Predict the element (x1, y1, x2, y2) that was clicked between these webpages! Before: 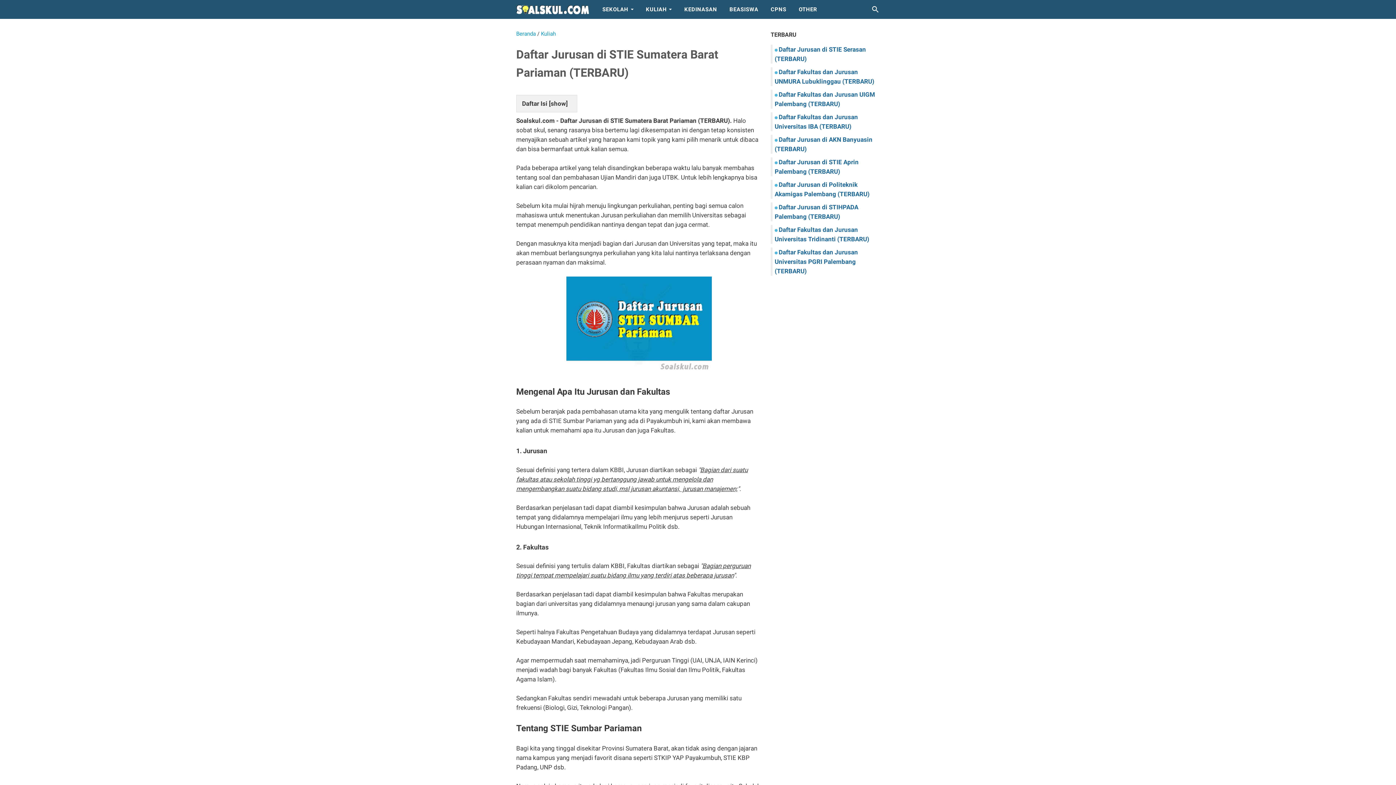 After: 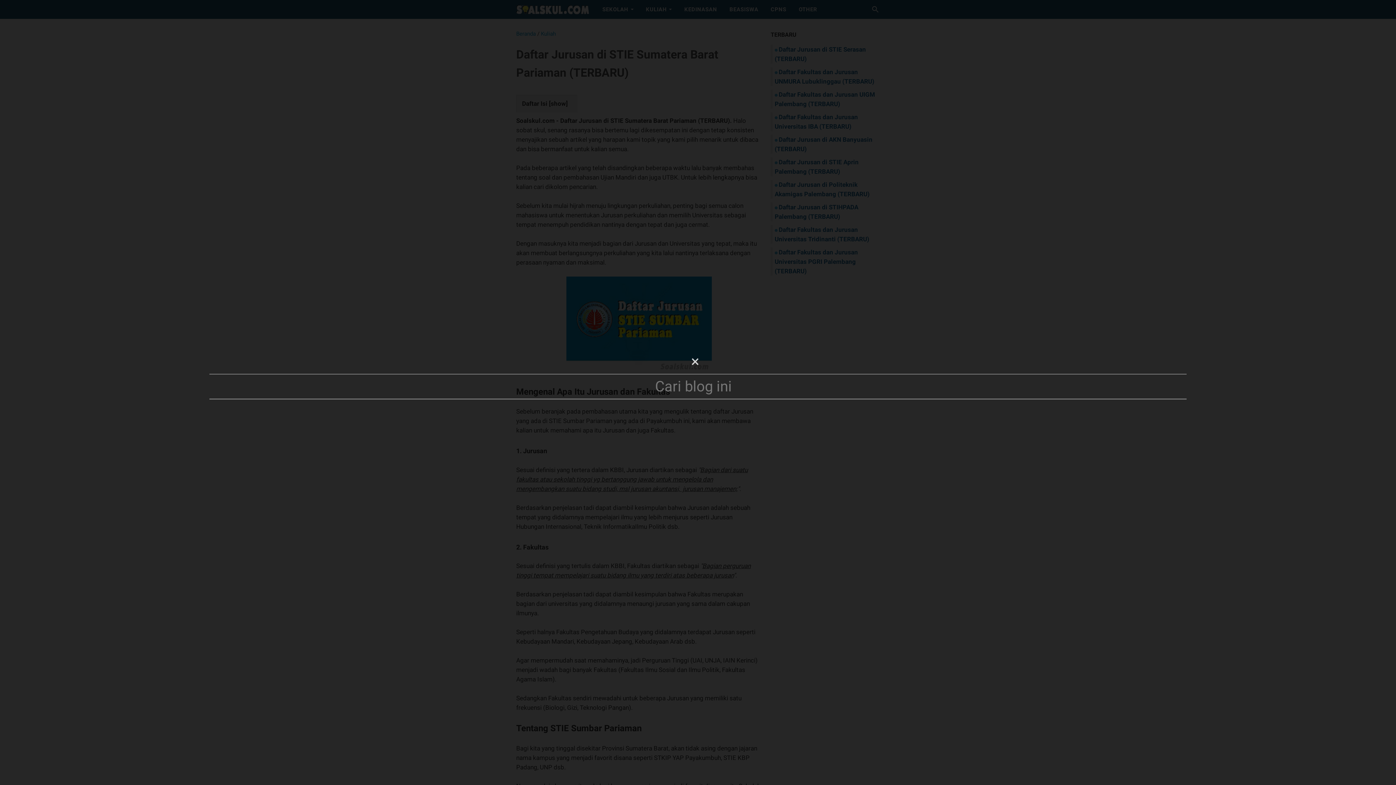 Action: label: Cari blog ini bbox: (871, 5, 880, 13)